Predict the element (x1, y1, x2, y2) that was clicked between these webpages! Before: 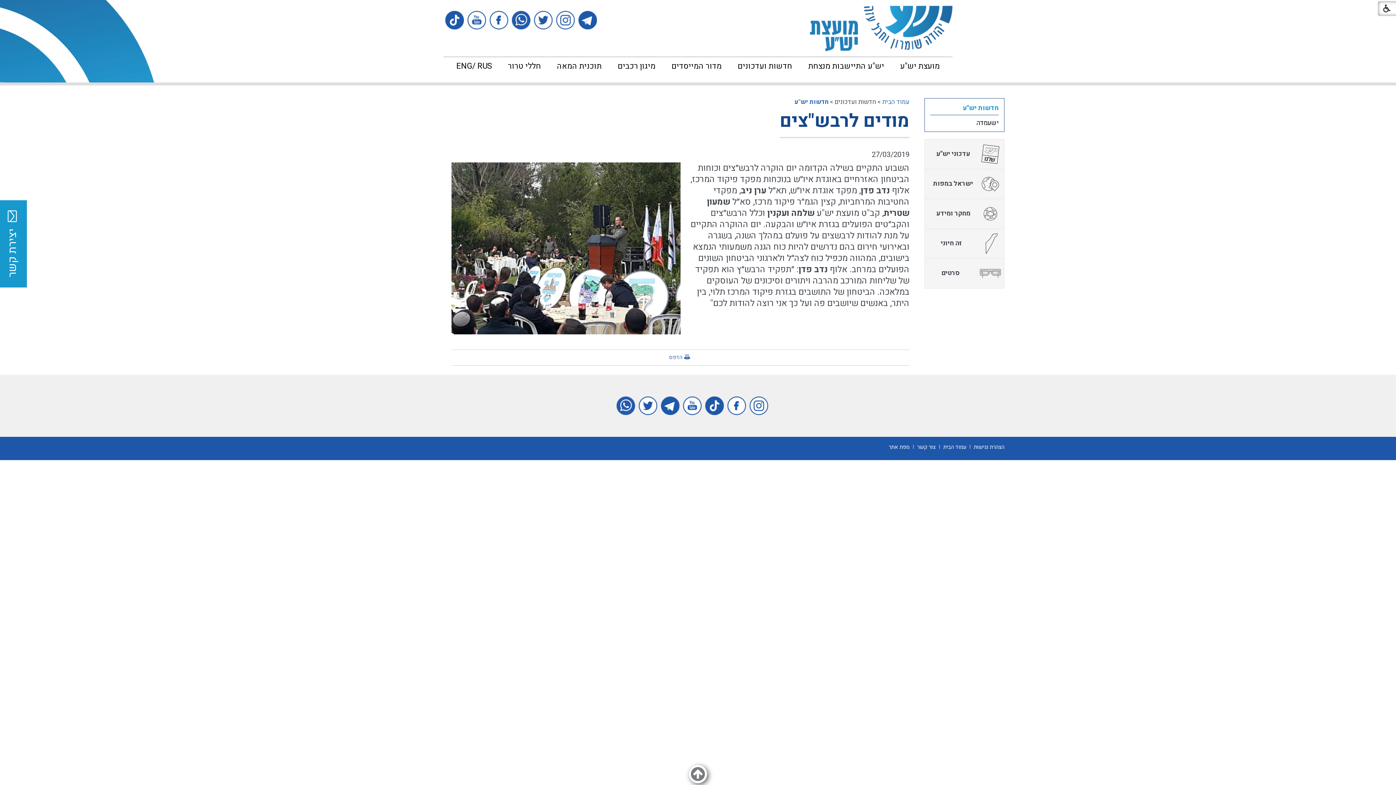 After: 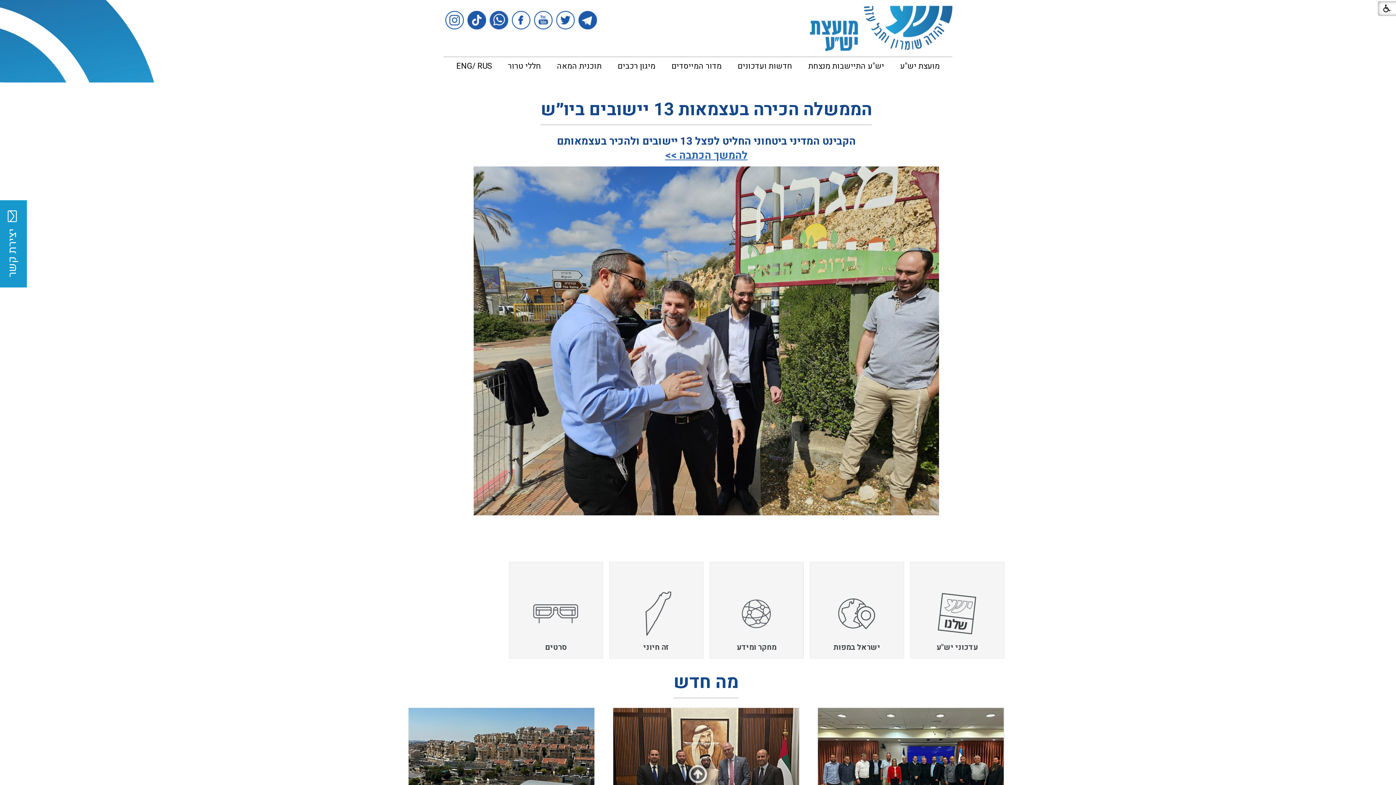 Action: bbox: (882, 97, 909, 106) label: עמוד הבית